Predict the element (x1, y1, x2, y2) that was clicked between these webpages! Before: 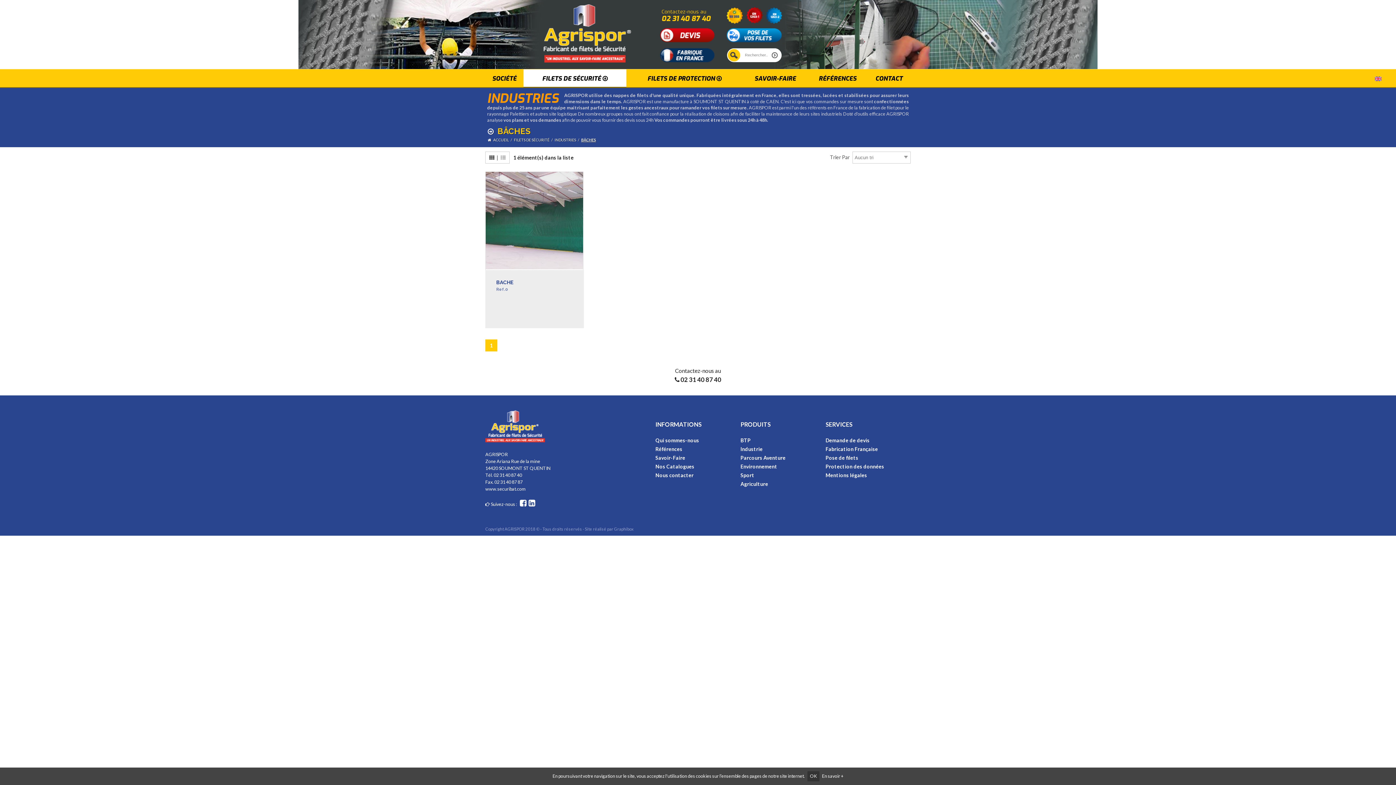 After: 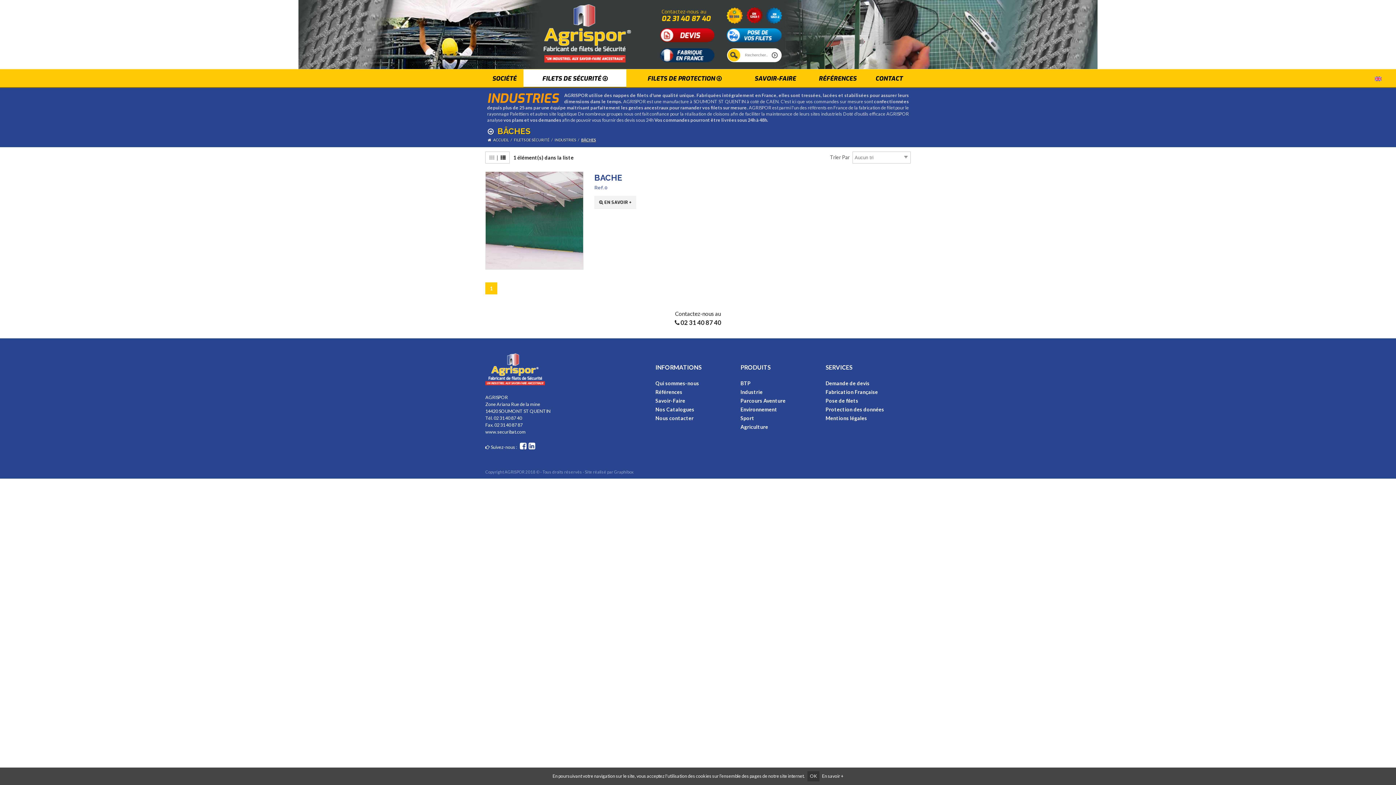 Action: bbox: (500, 154, 505, 160)